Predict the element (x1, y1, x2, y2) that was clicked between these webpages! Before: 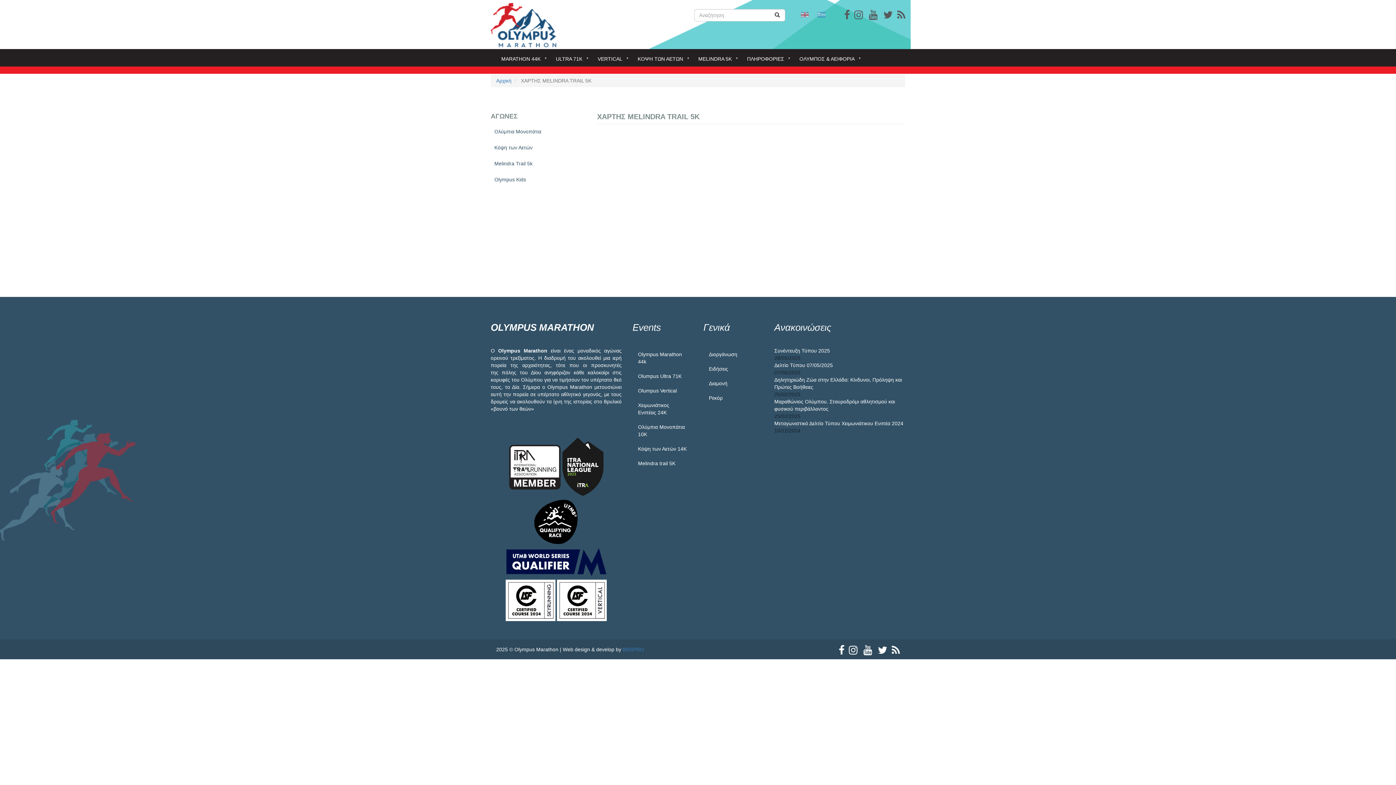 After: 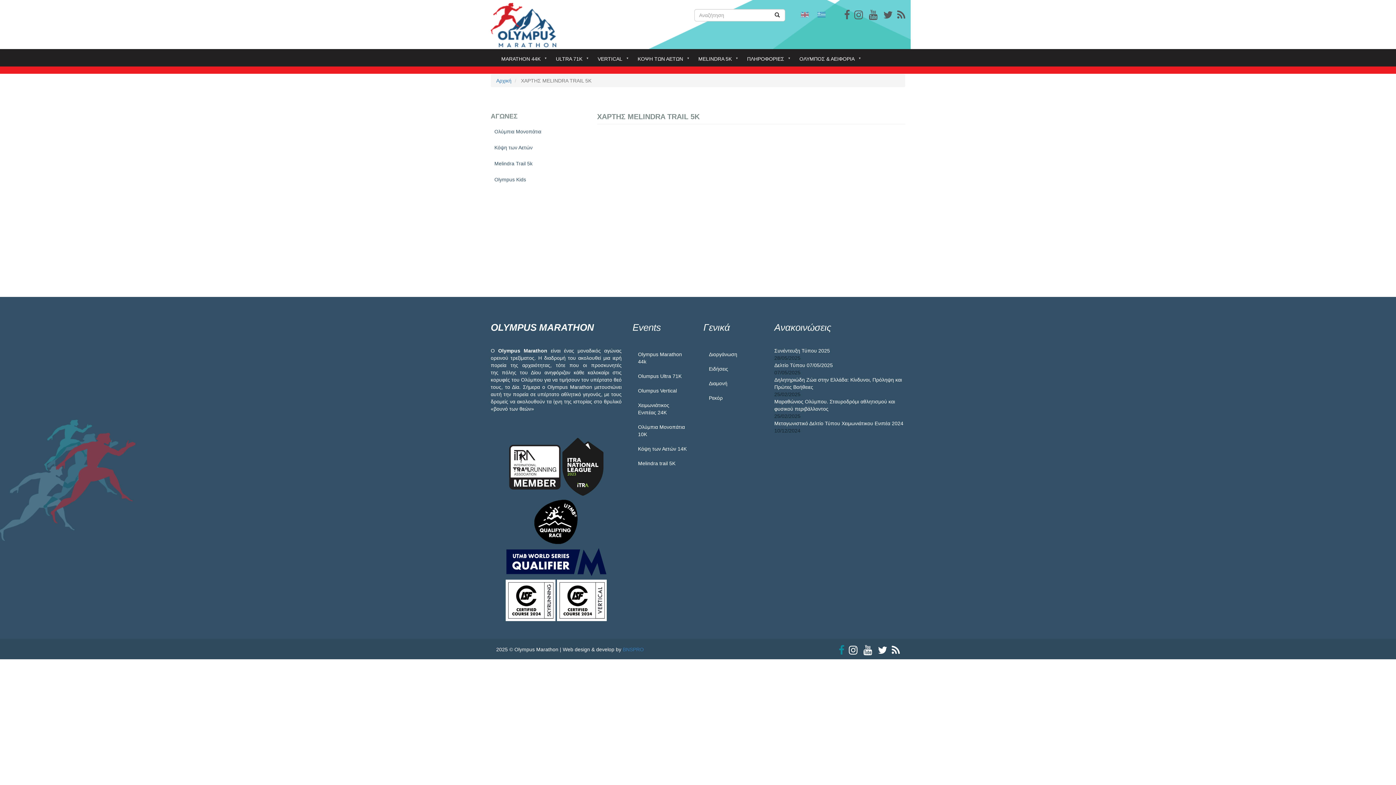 Action: bbox: (838, 649, 844, 655)